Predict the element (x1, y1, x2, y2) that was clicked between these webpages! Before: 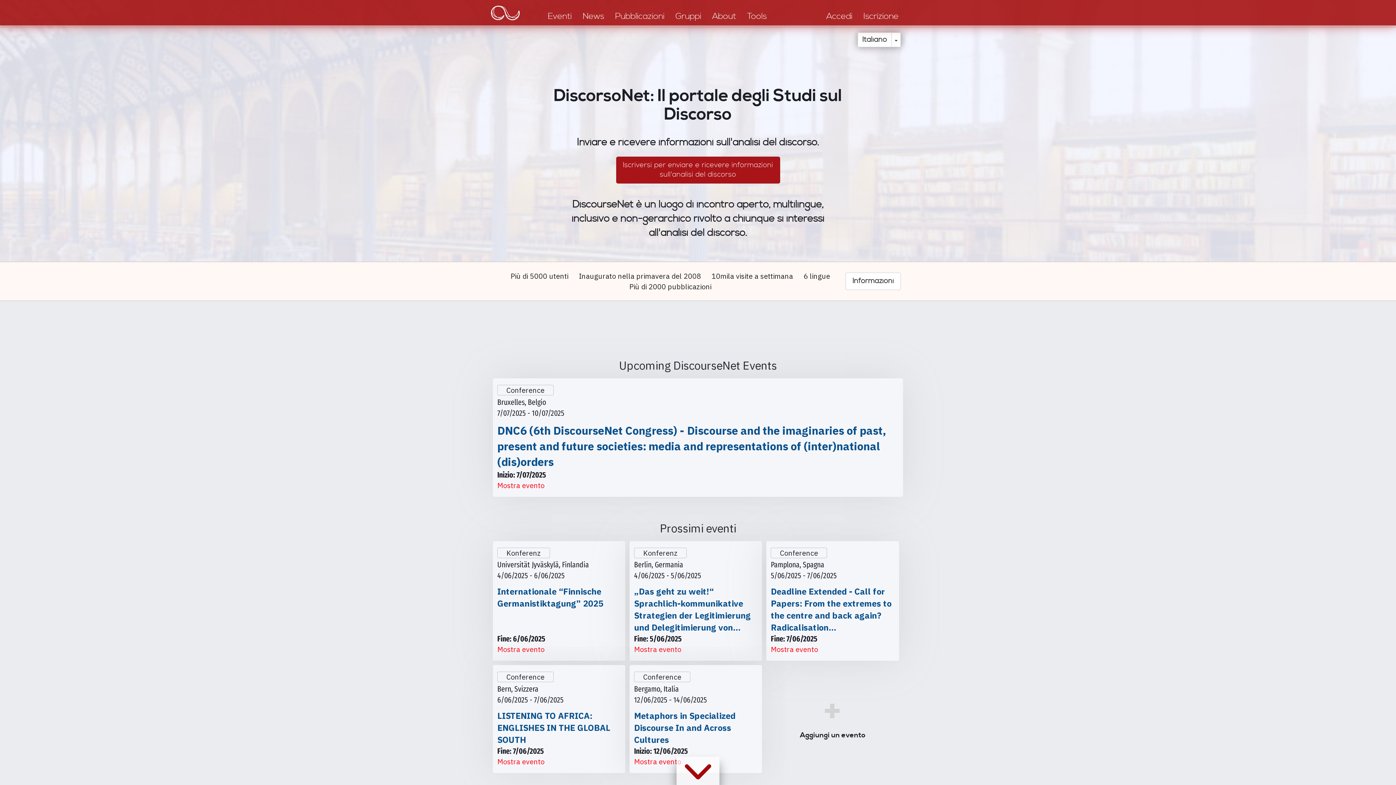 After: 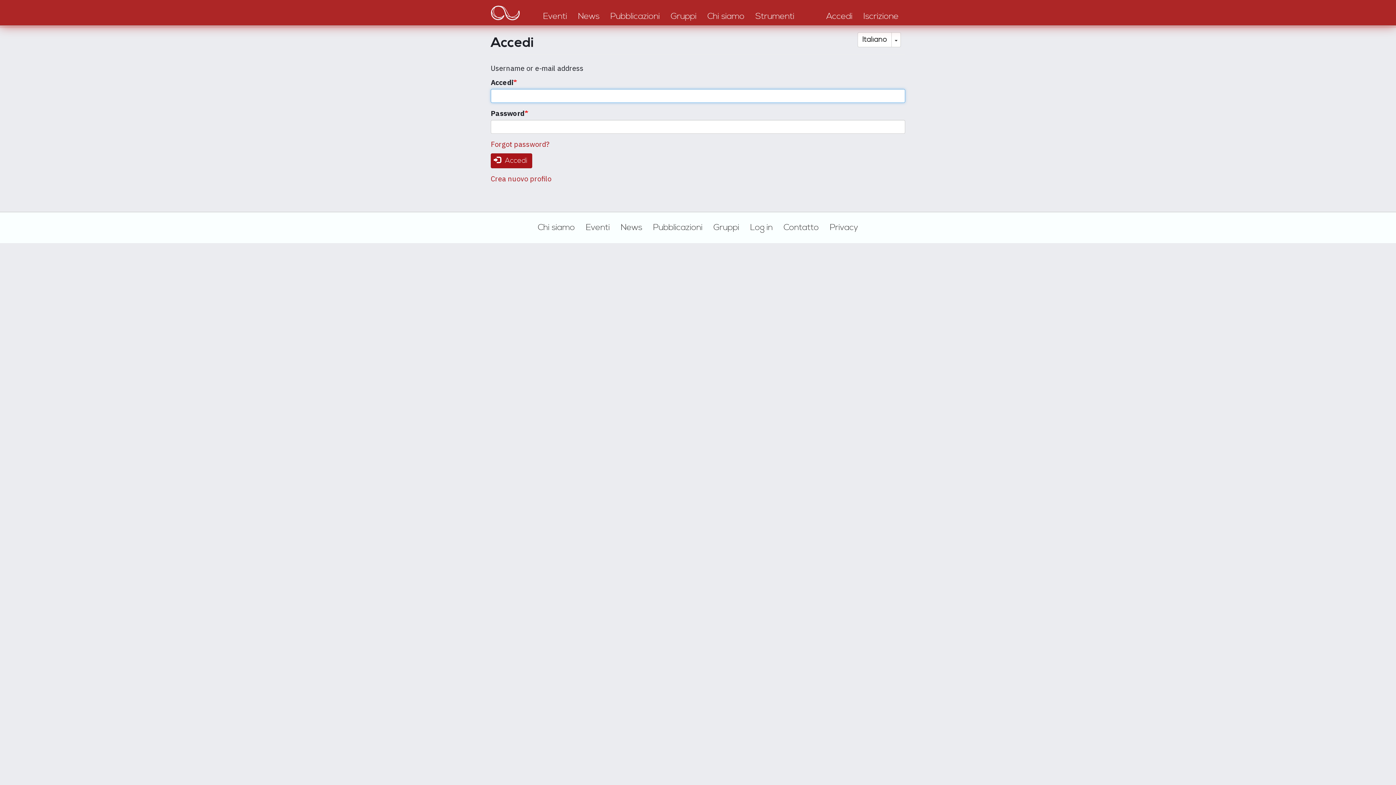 Action: label: Accedi  bbox: (824, 10, 861, 22)